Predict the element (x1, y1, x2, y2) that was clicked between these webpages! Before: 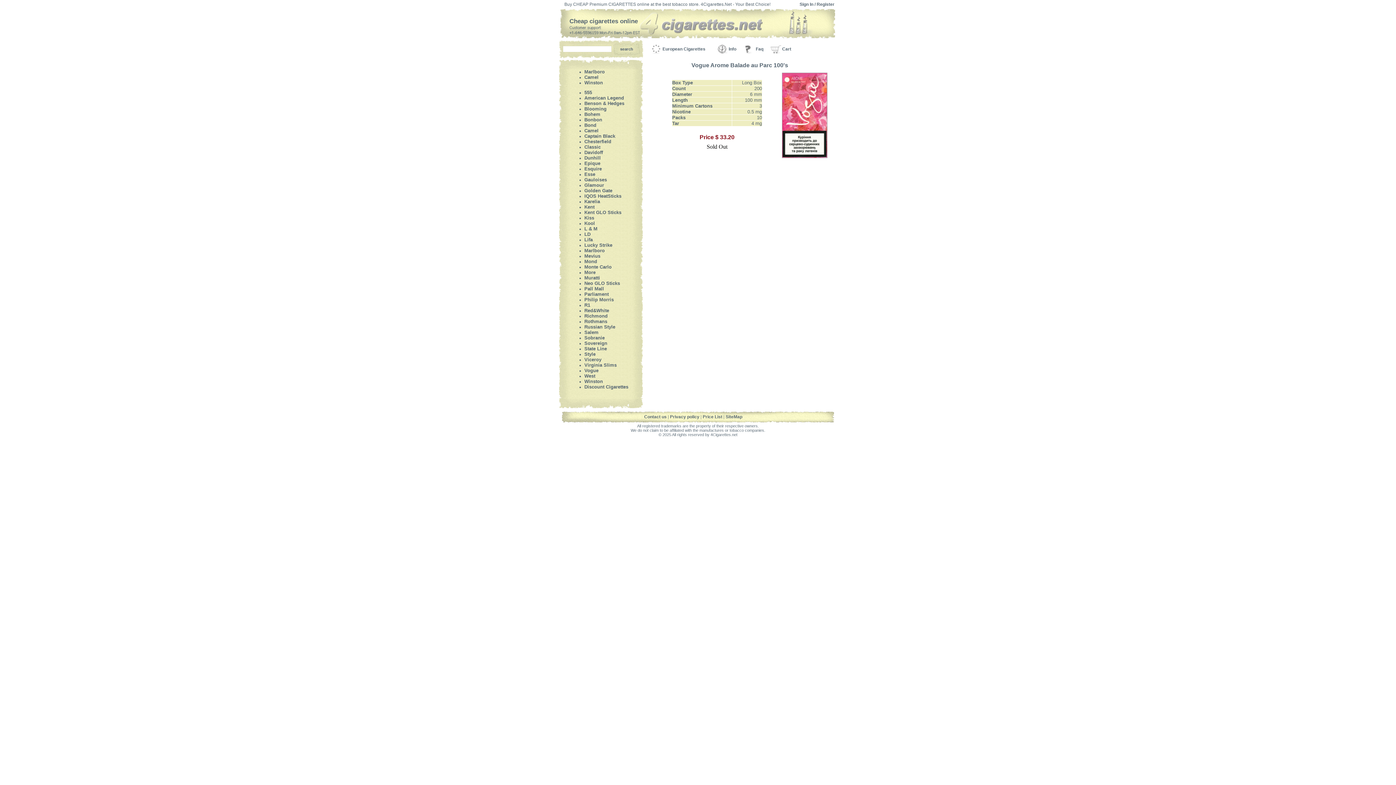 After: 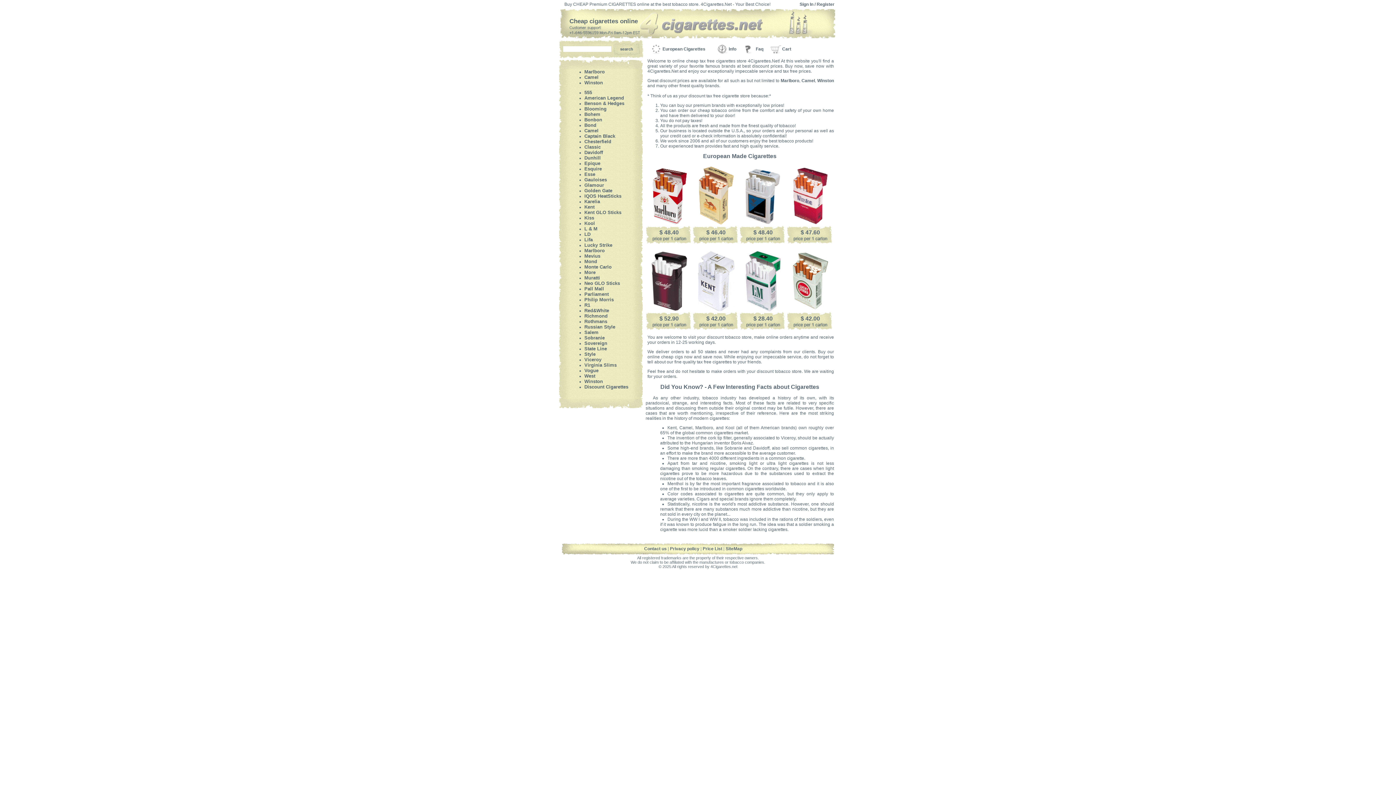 Action: bbox: (662, 46, 705, 51) label: European Cigarettes